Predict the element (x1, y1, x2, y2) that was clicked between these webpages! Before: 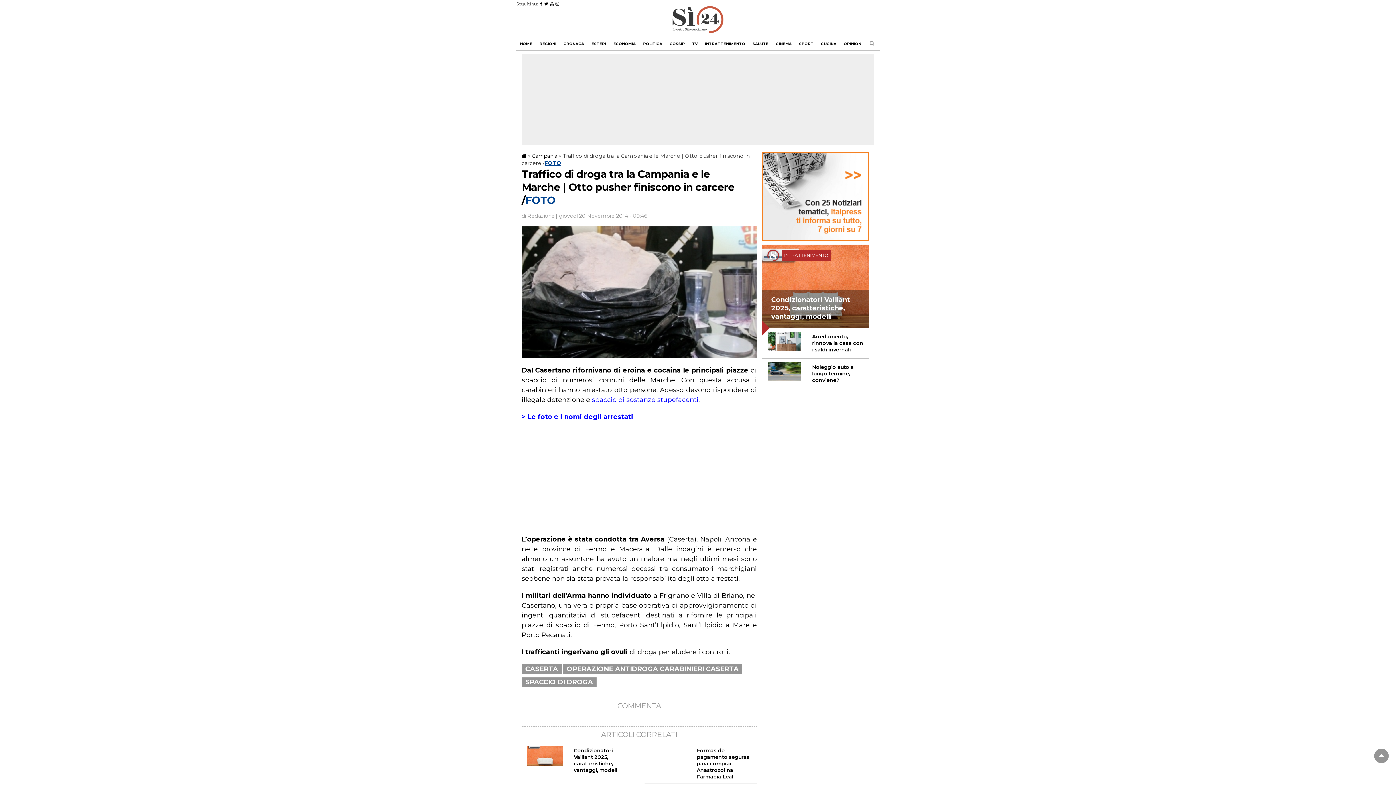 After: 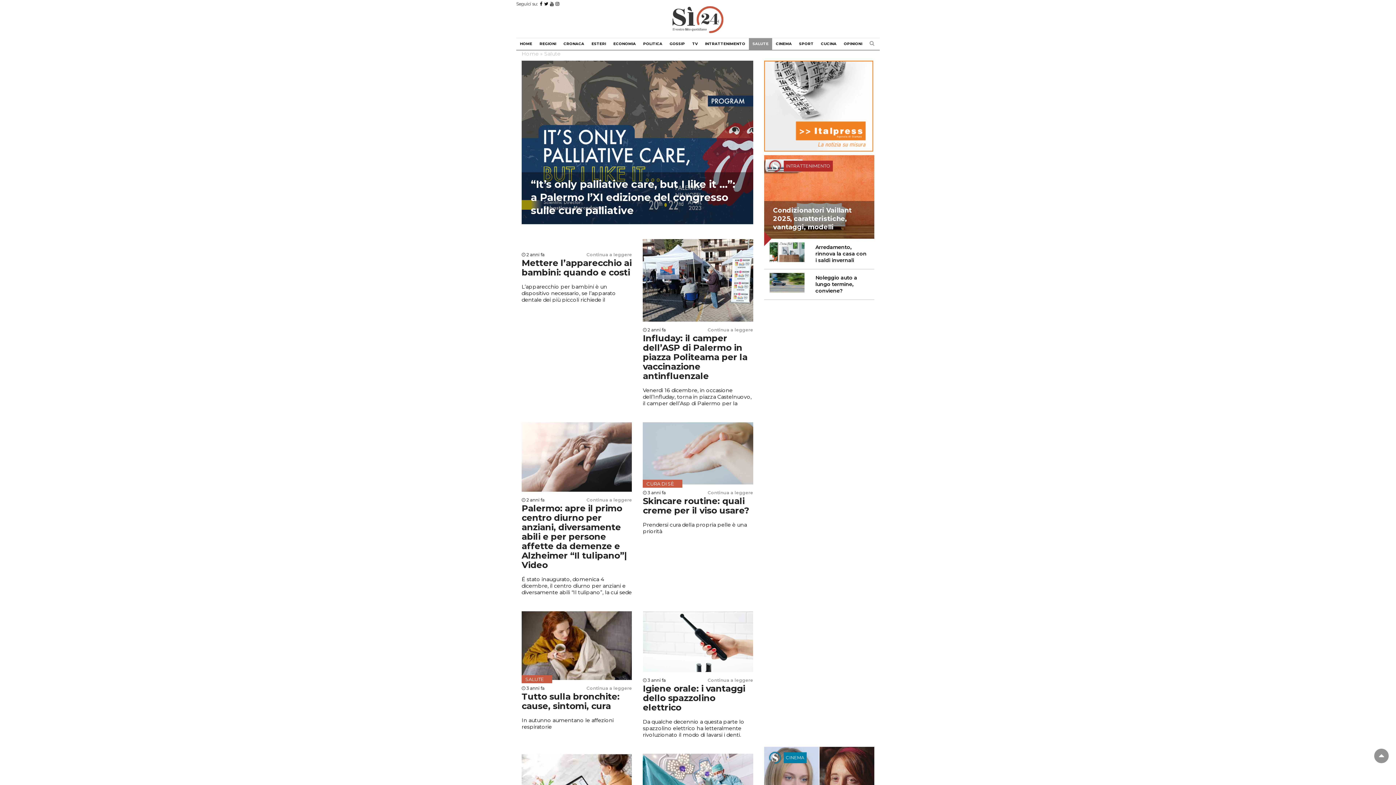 Action: bbox: (749, 38, 772, 49) label: SALUTE